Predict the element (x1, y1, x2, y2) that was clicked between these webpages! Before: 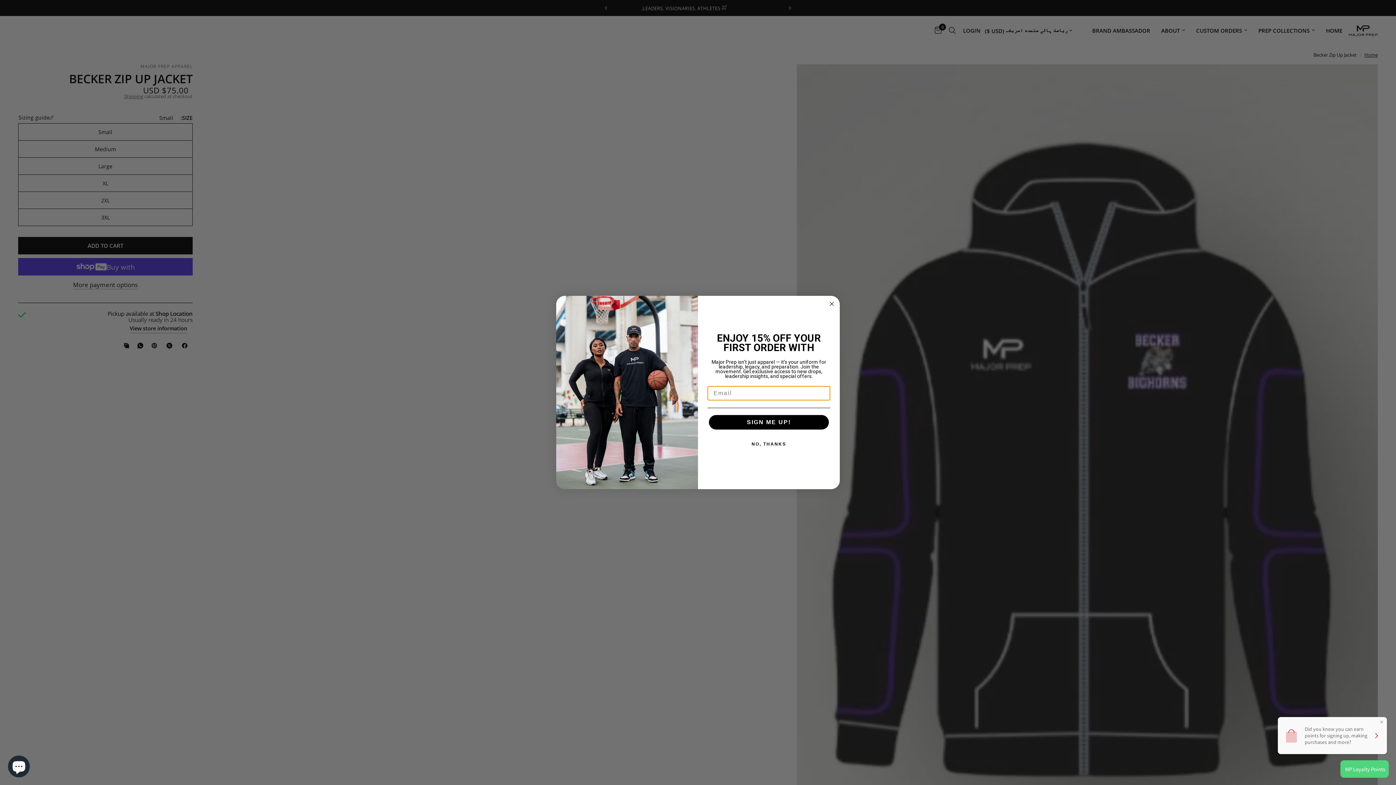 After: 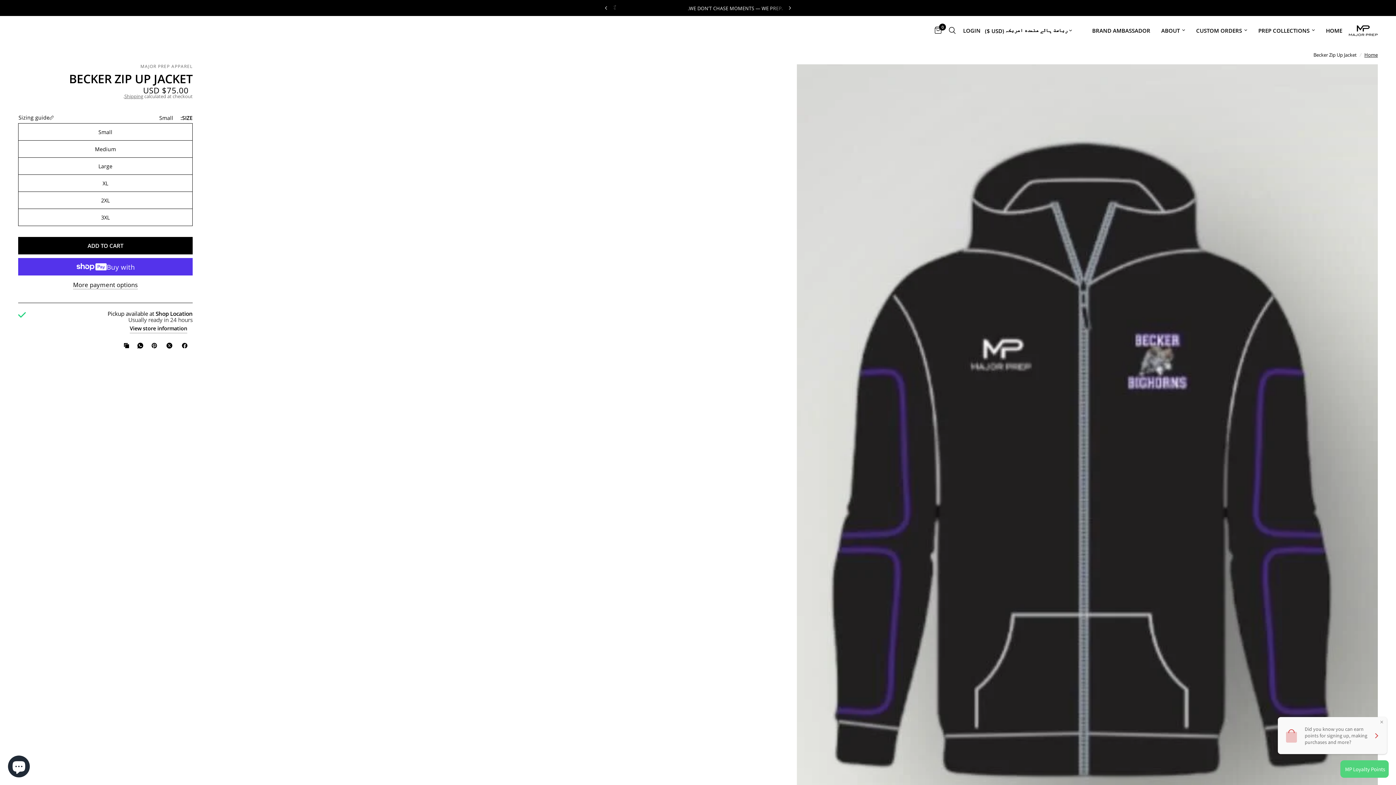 Action: bbox: (707, 454, 830, 469) label: NO, THANKS